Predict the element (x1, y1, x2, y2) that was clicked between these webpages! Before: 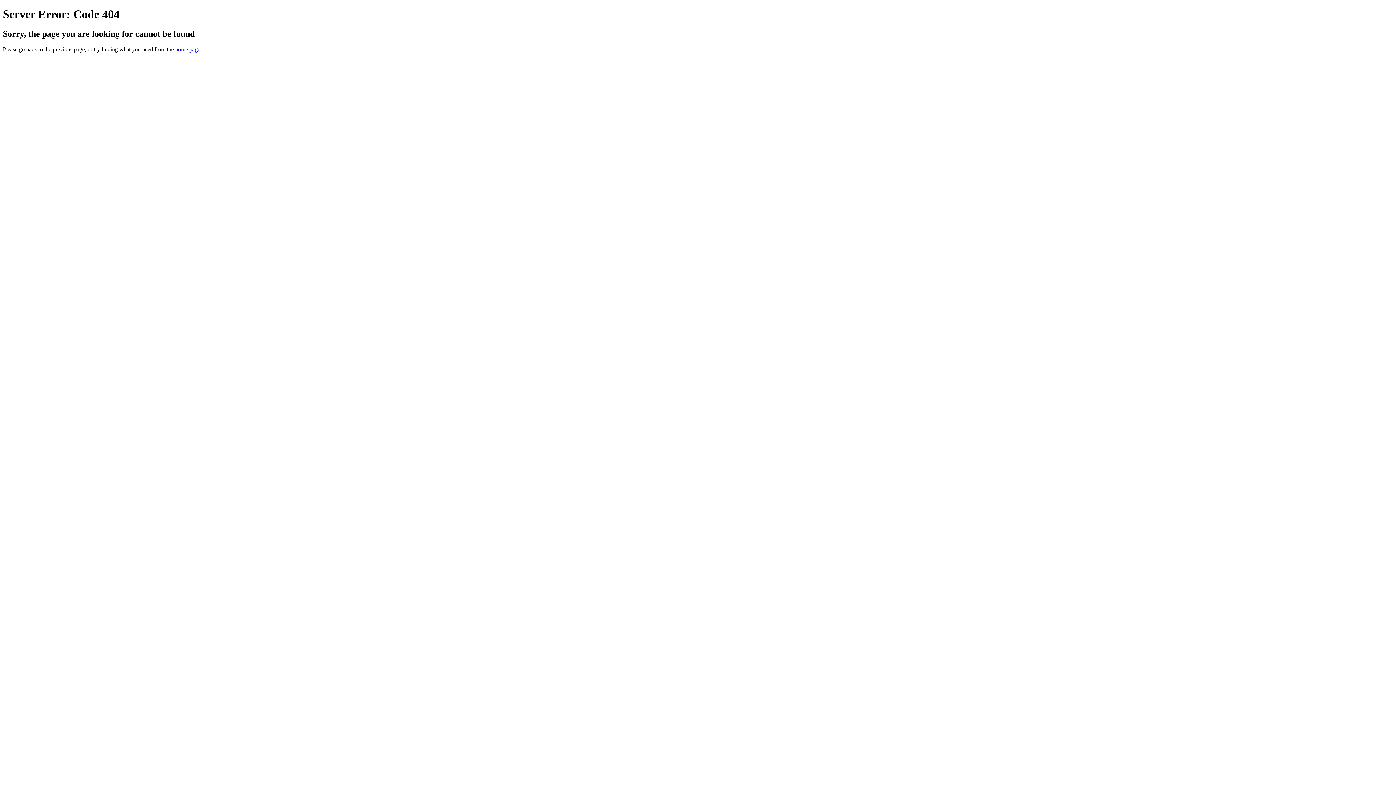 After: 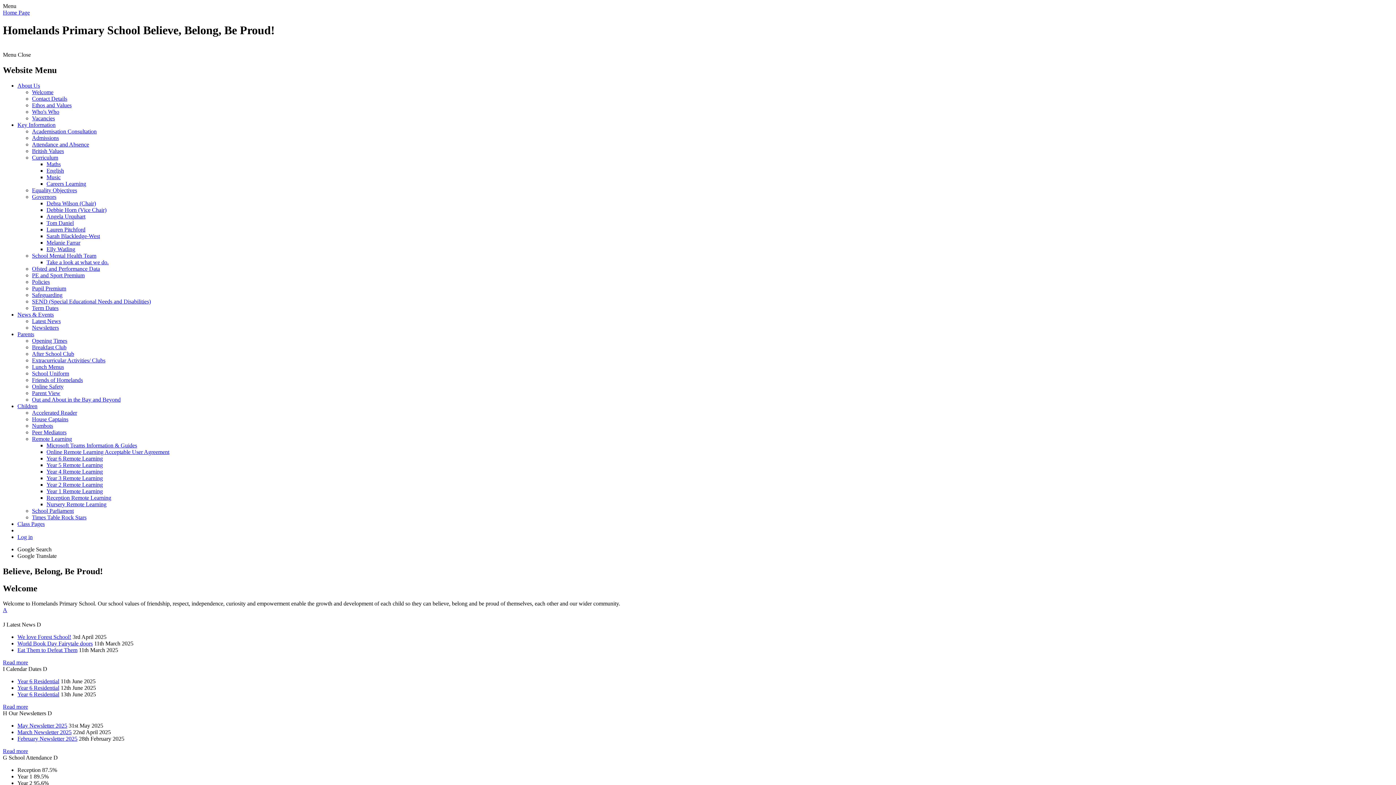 Action: label: home page bbox: (175, 46, 200, 52)